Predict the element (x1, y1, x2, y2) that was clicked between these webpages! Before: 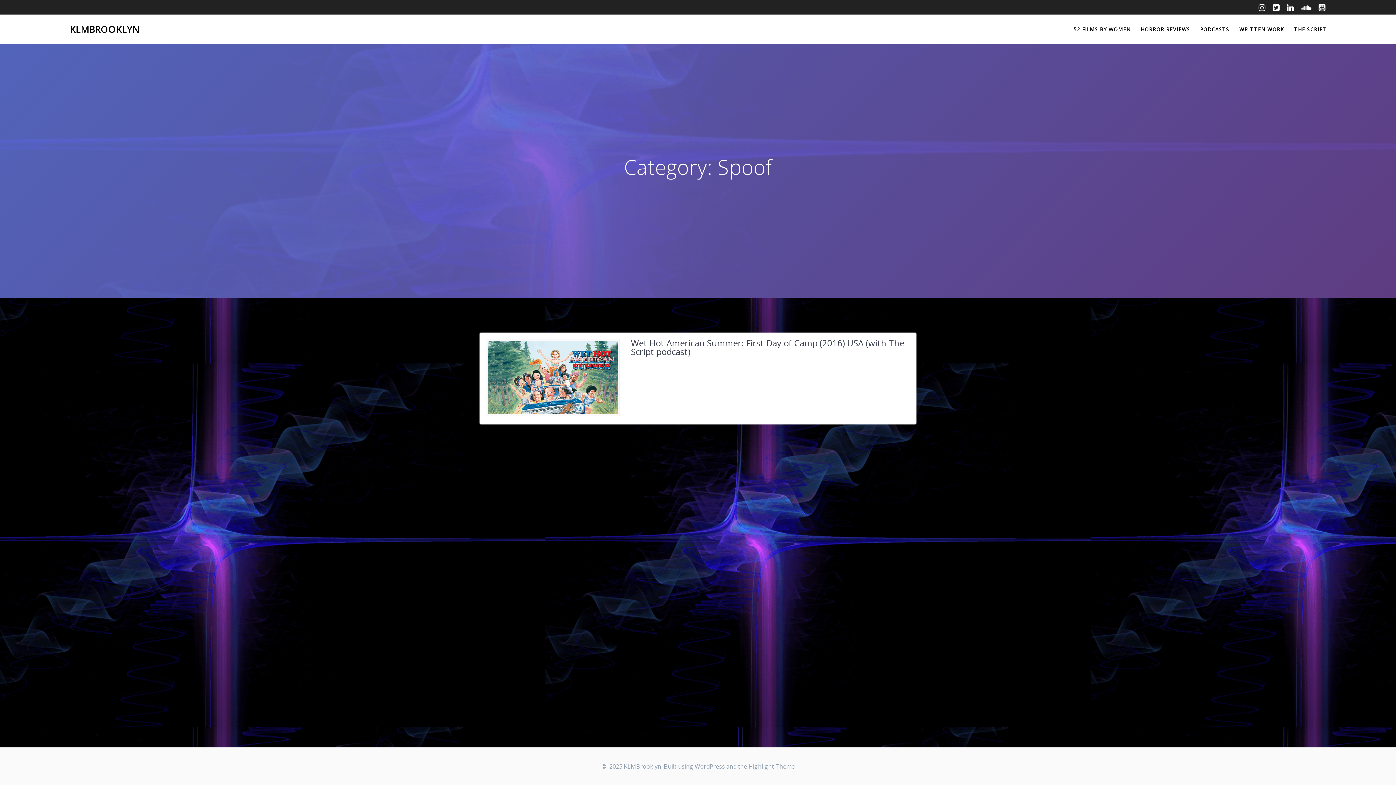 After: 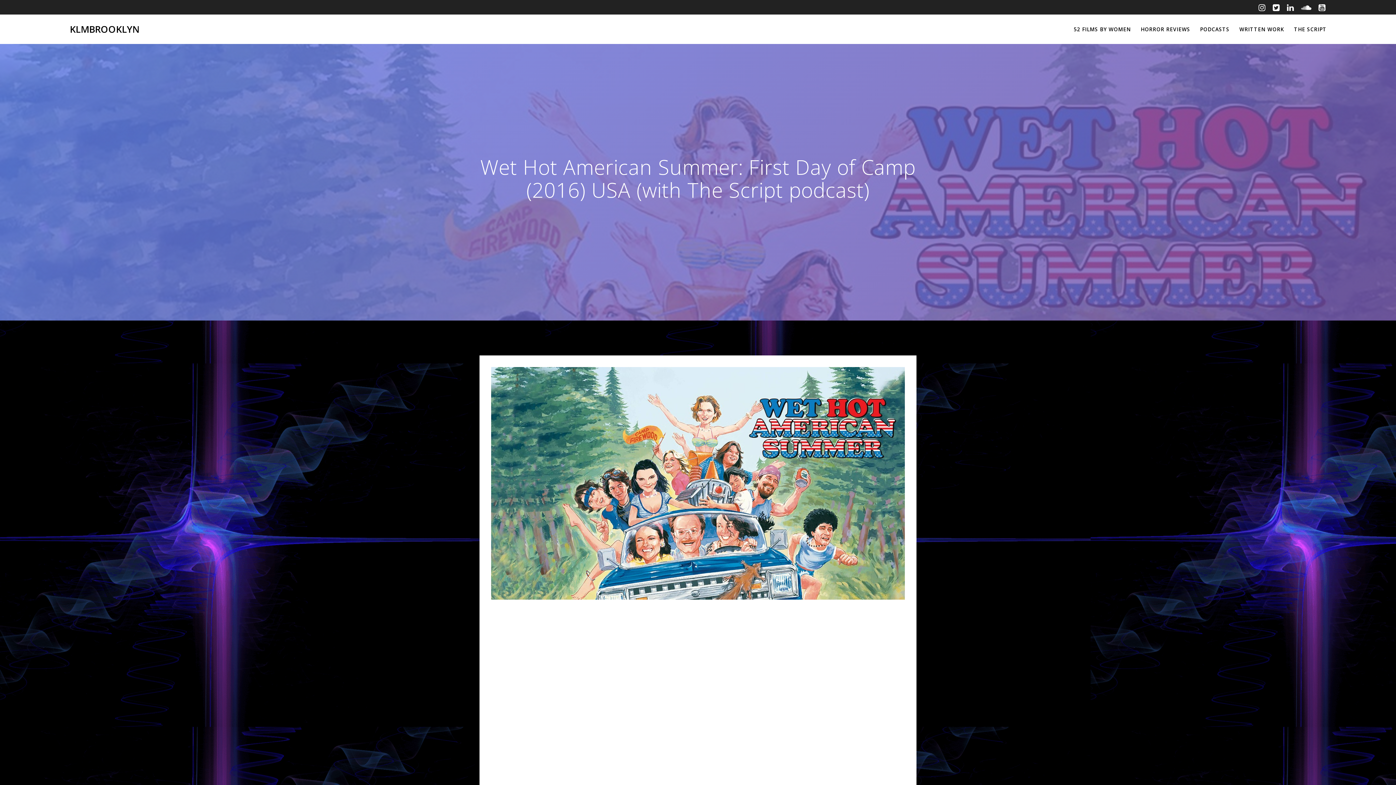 Action: label: Wet Hot American Summer: First Day of Camp (2016) USA (with The Script podcast) bbox: (631, 336, 904, 357)